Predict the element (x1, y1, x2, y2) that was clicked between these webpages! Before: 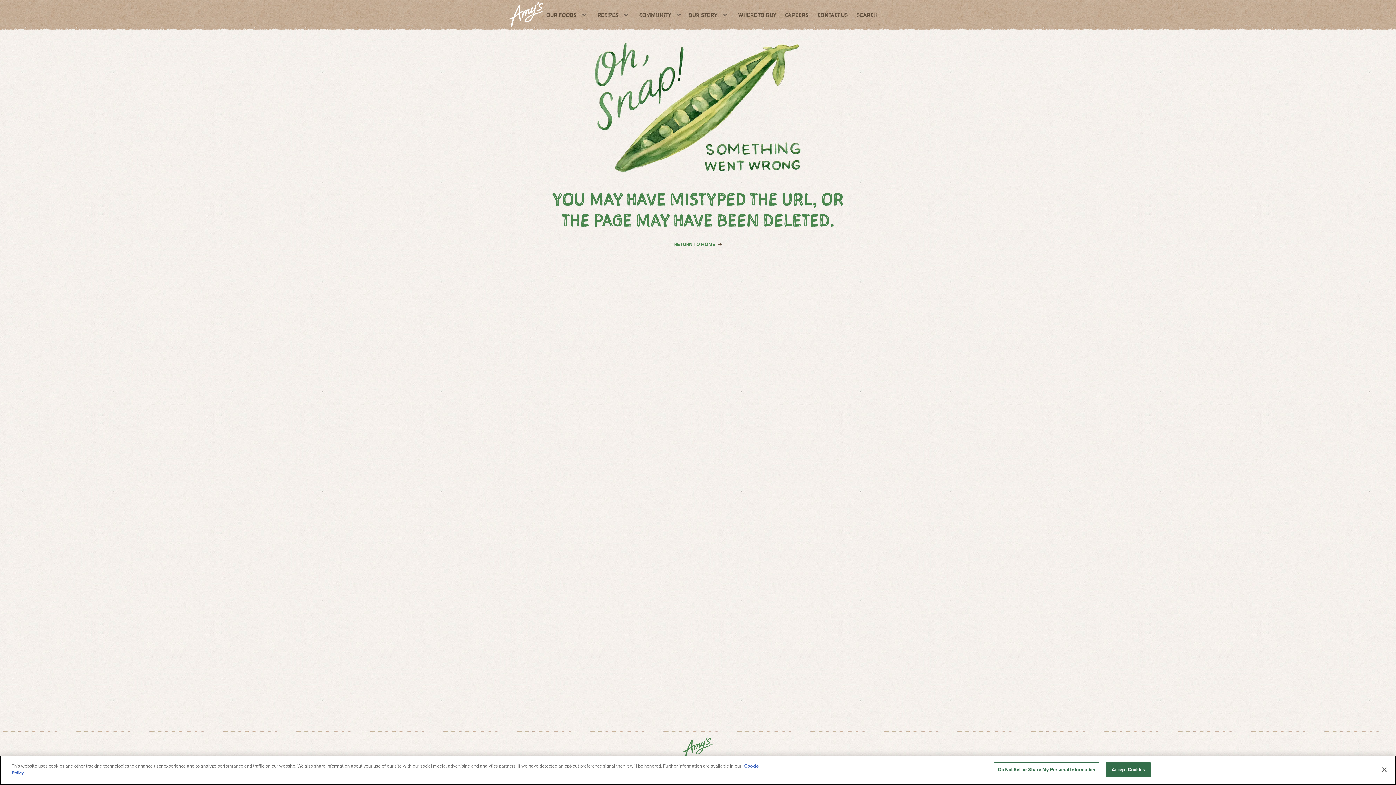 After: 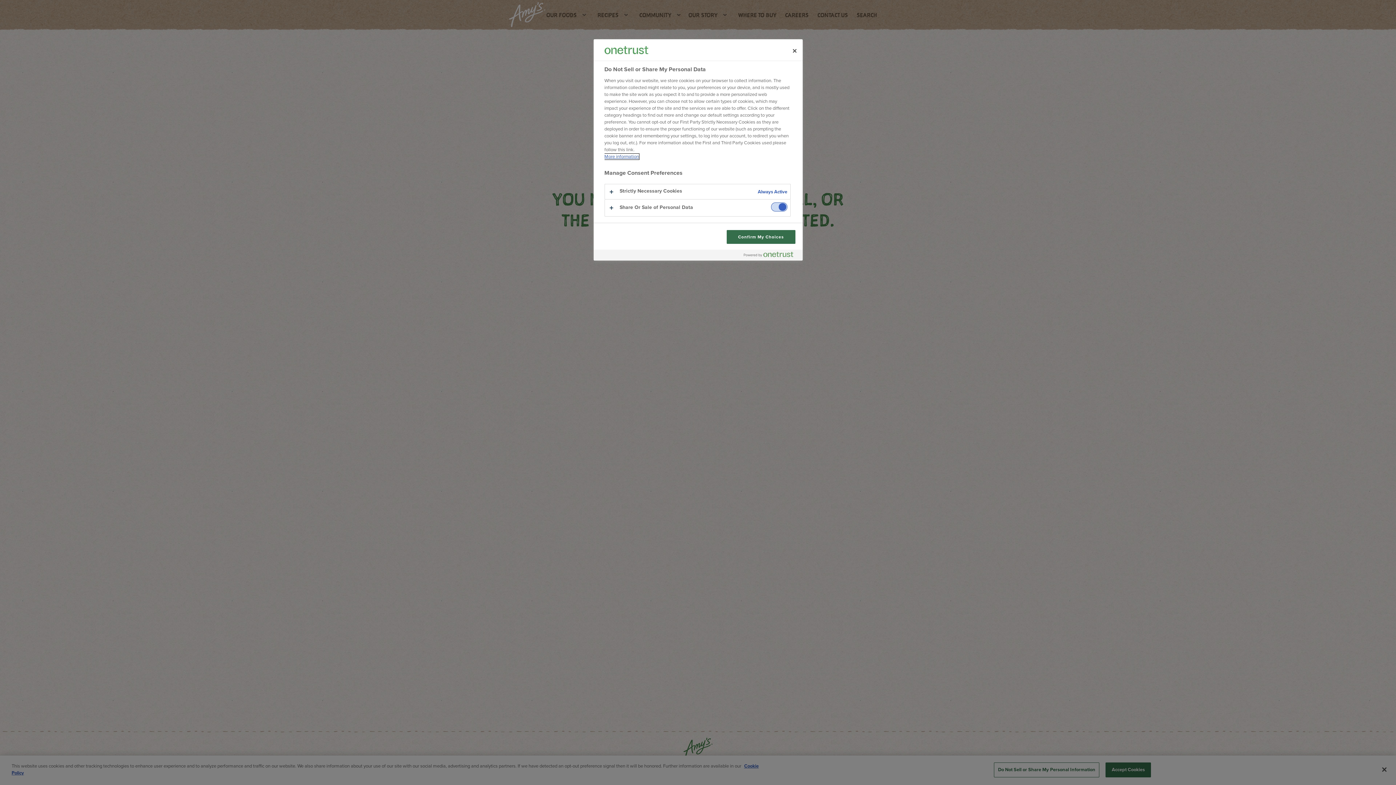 Action: bbox: (994, 762, 1099, 777) label: Do Not Sell or Share My Personal Information